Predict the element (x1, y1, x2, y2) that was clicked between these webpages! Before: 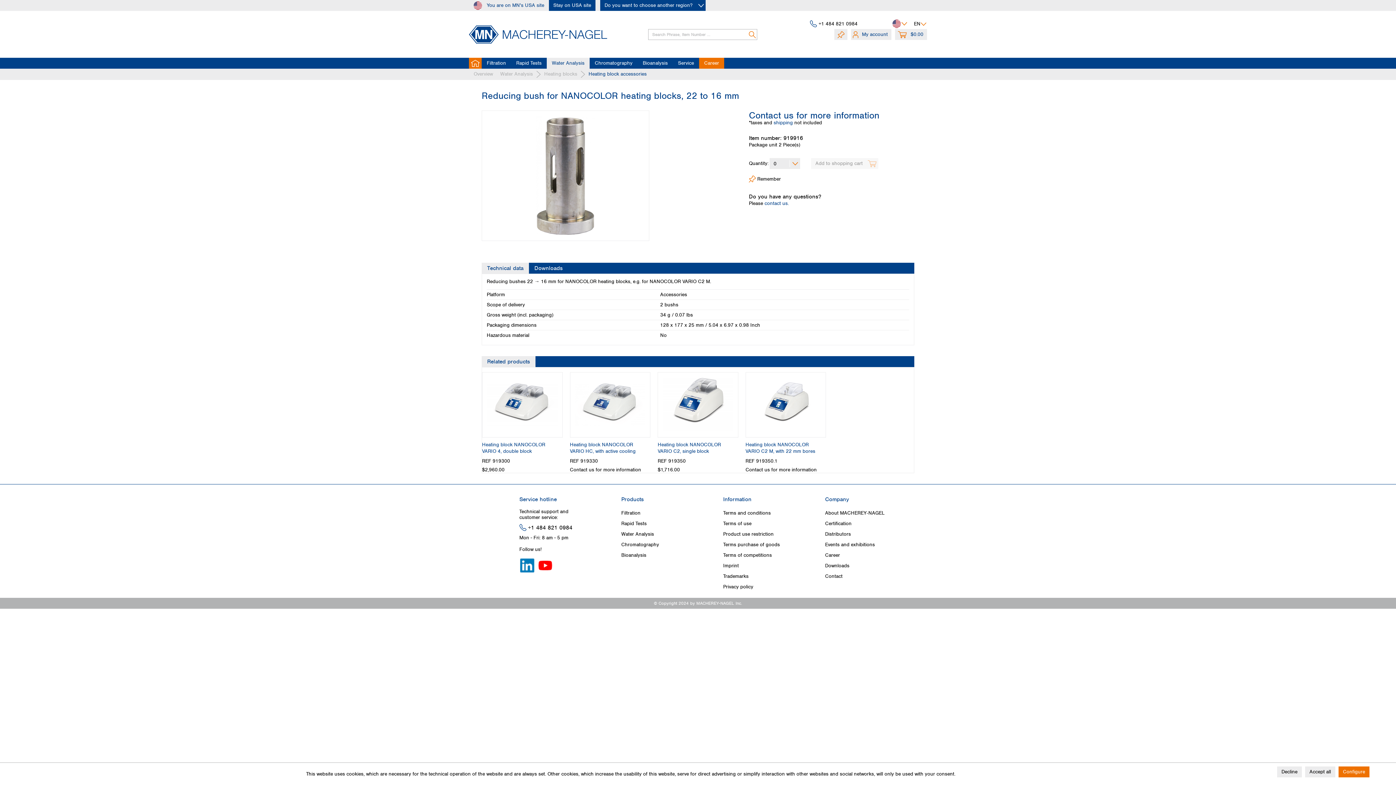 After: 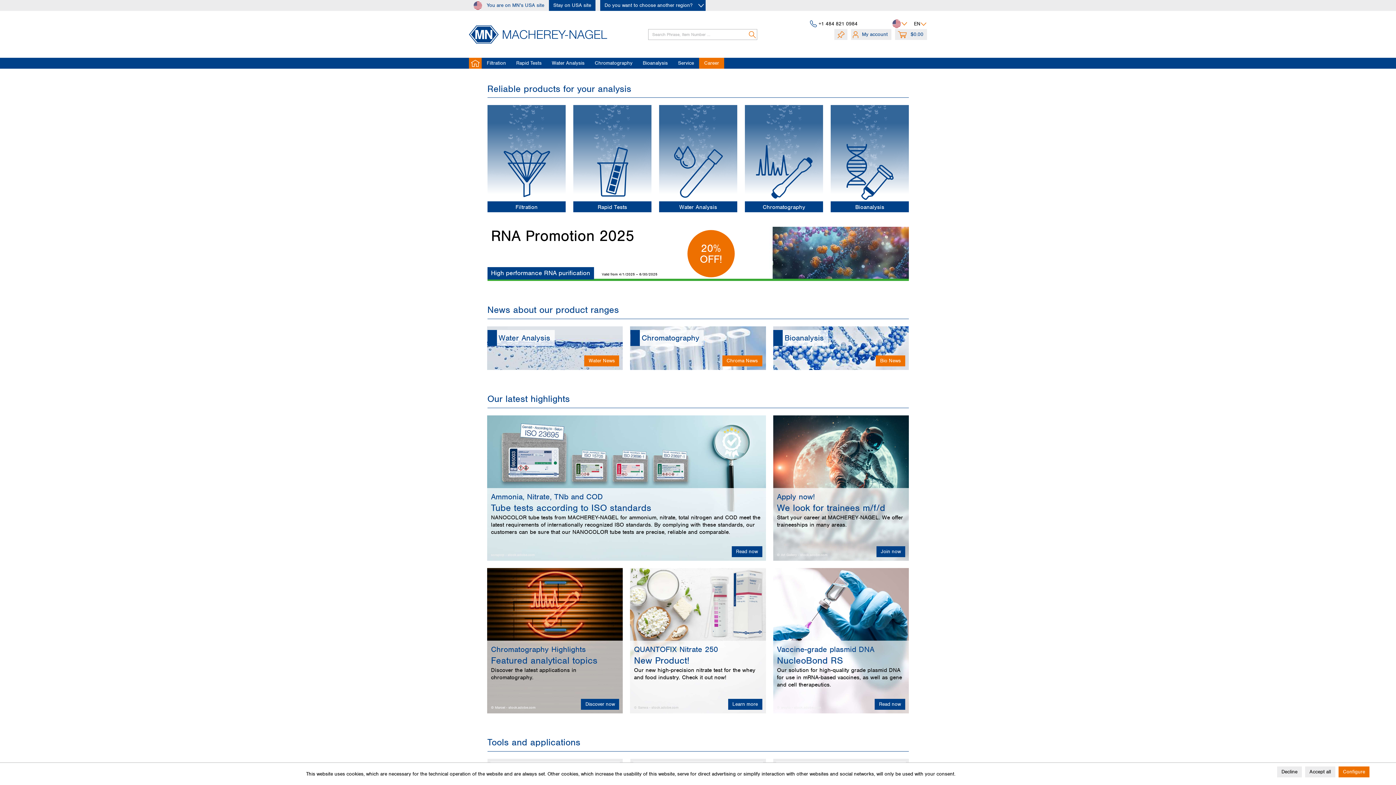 Action: bbox: (469, 57, 481, 68) label: Home